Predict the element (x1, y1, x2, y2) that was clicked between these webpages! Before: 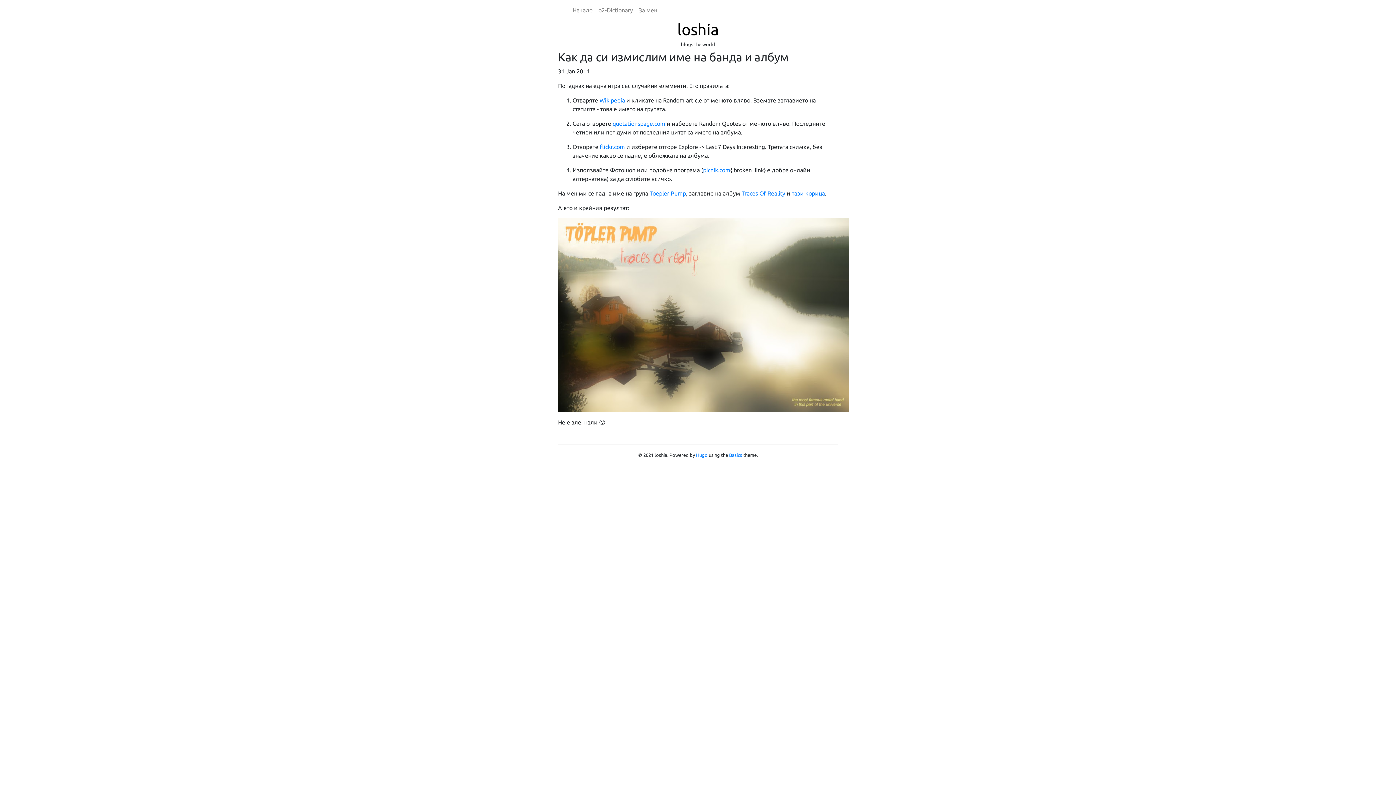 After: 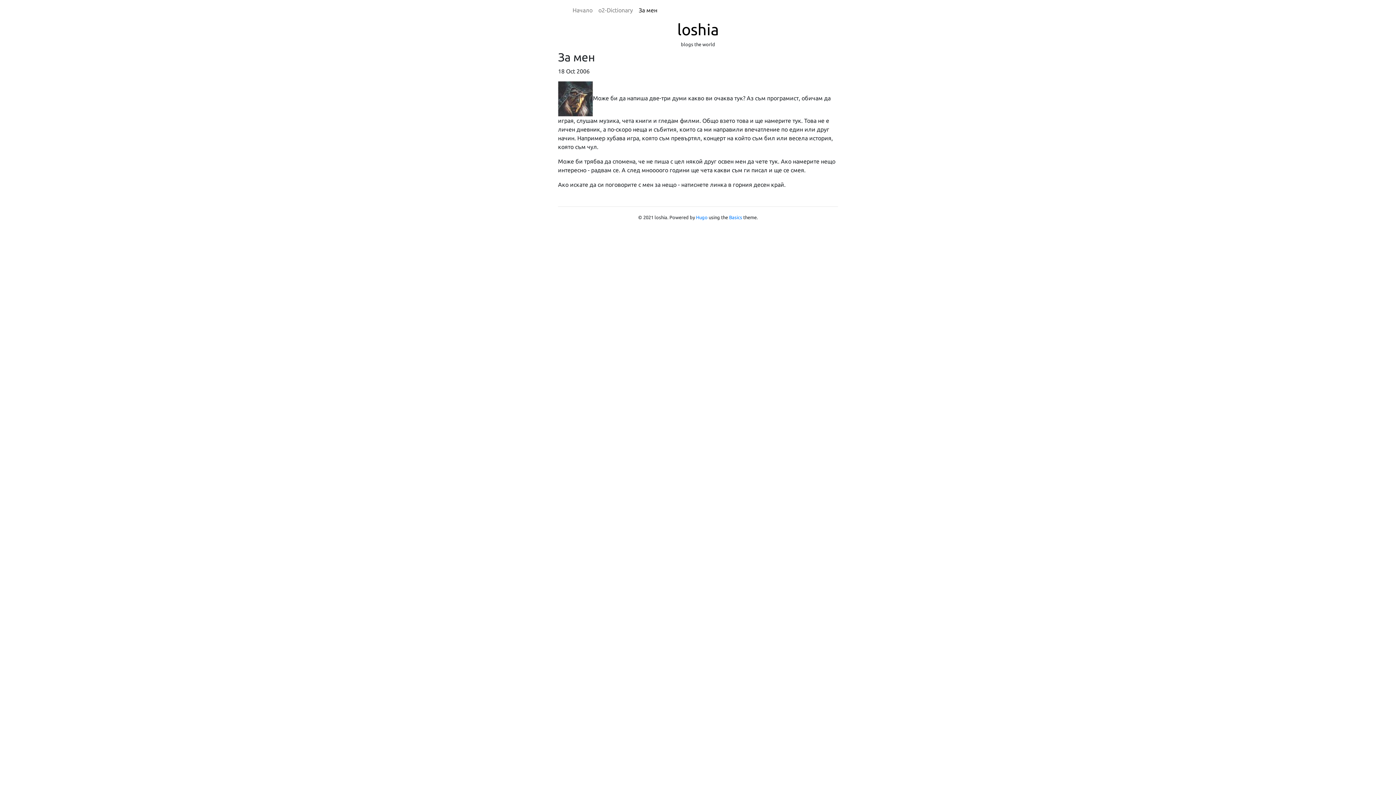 Action: label: За мен bbox: (636, 2, 660, 17)